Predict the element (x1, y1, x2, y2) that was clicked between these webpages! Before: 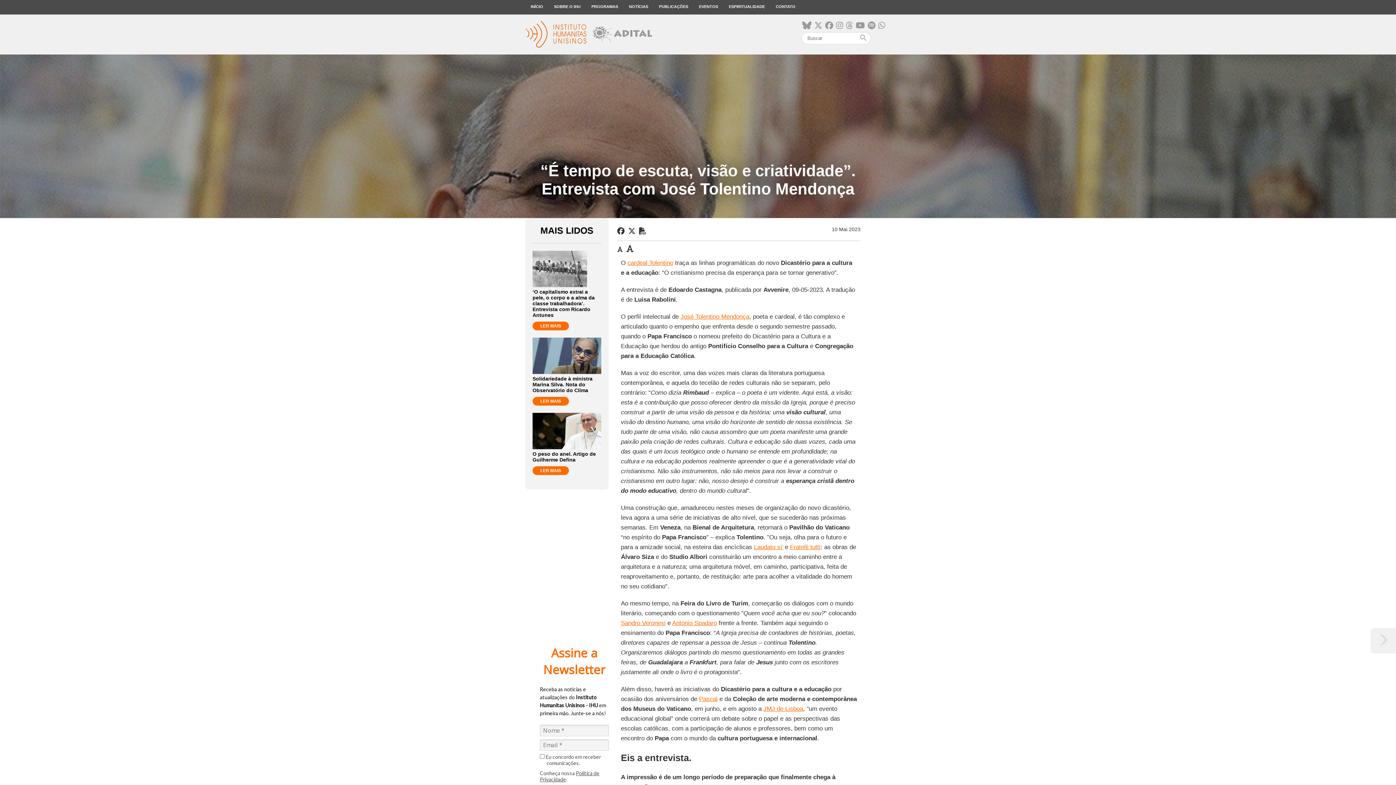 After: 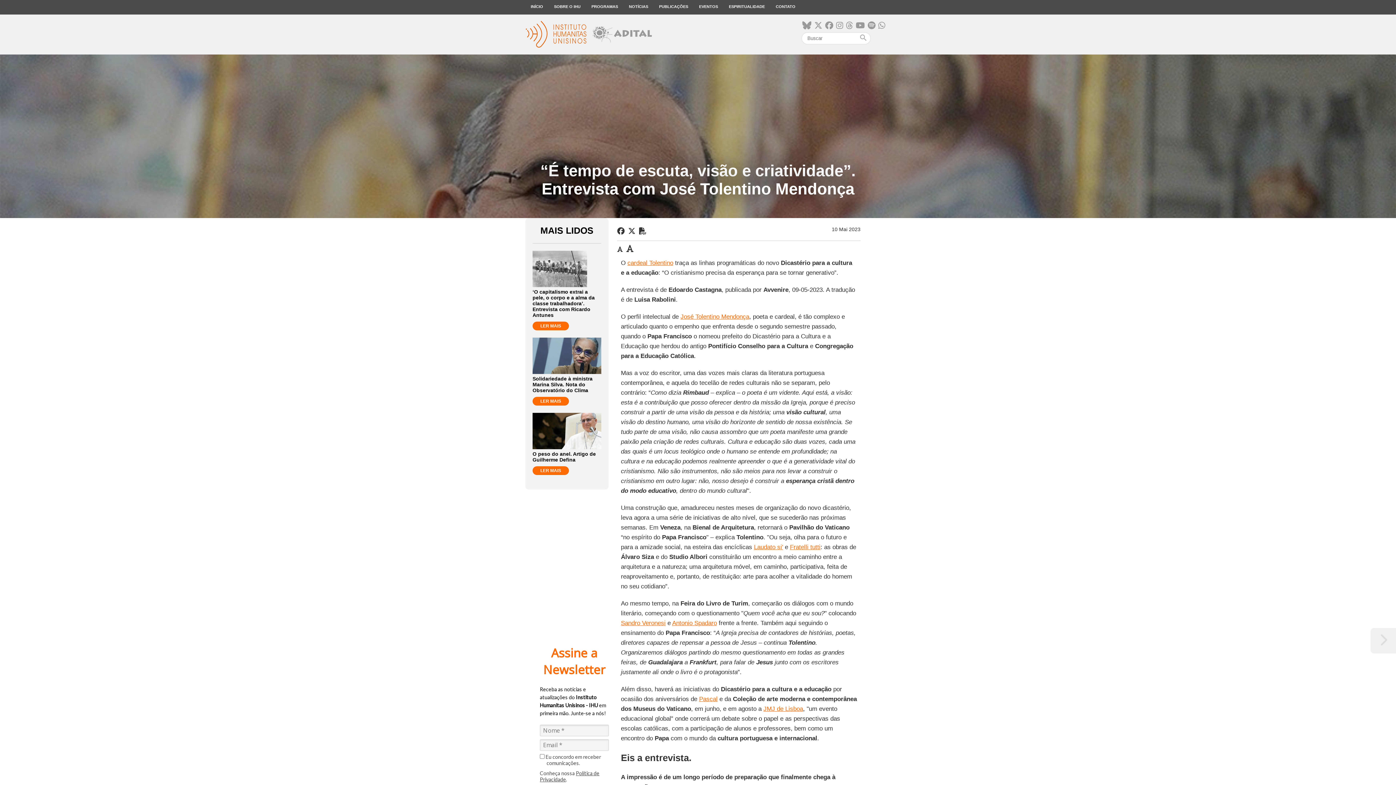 Action: label: Sandro Veronesi bbox: (621, 620, 665, 626)